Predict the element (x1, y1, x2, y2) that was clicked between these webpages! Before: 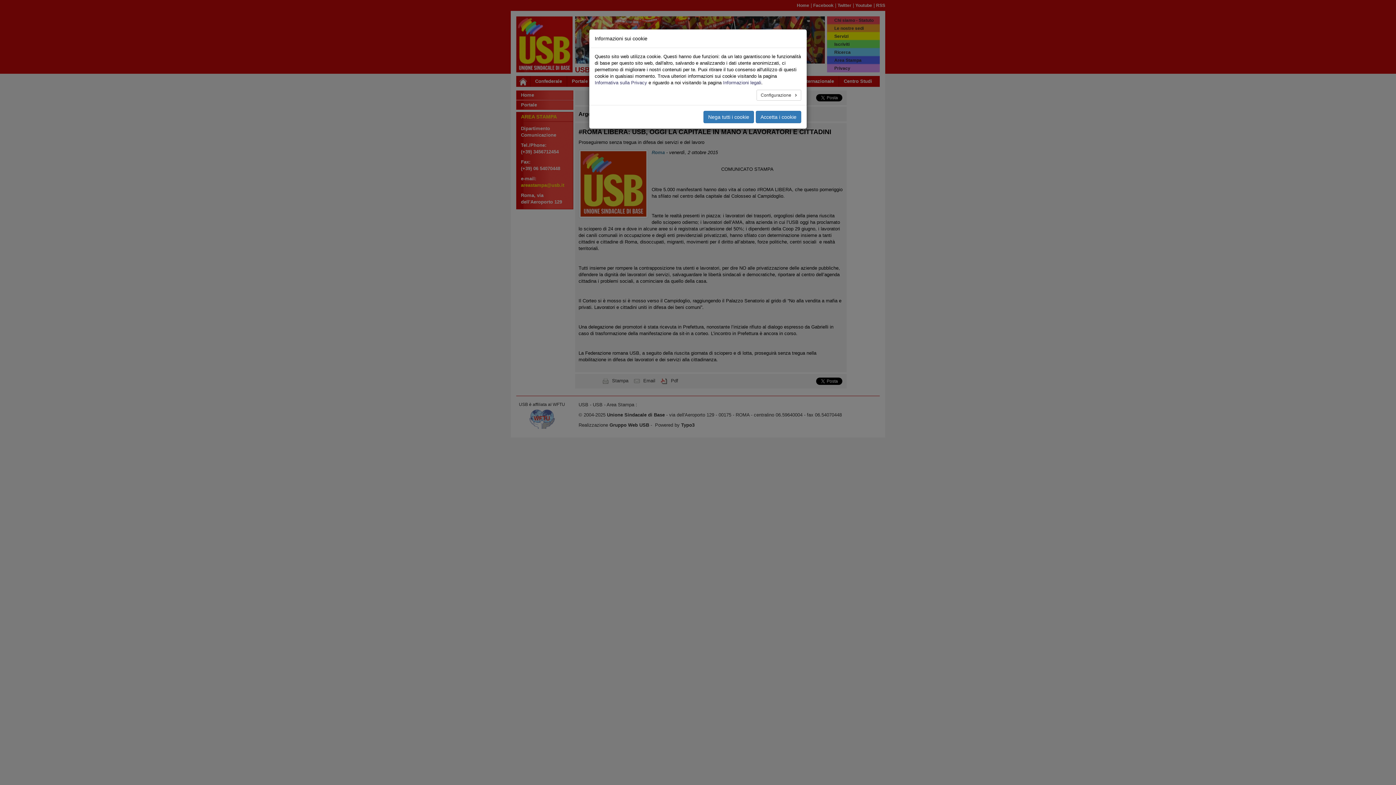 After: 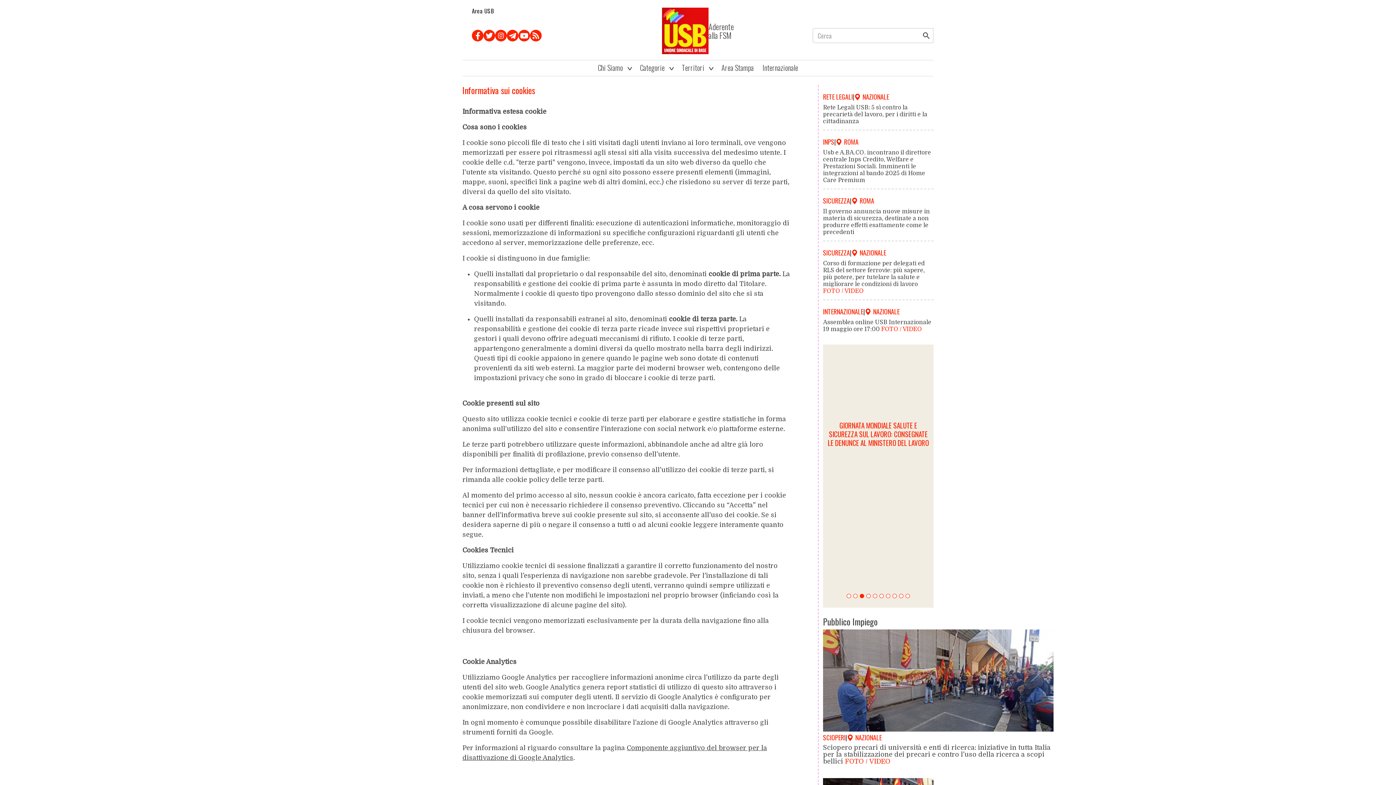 Action: label: Informazioni legali bbox: (723, 80, 761, 85)